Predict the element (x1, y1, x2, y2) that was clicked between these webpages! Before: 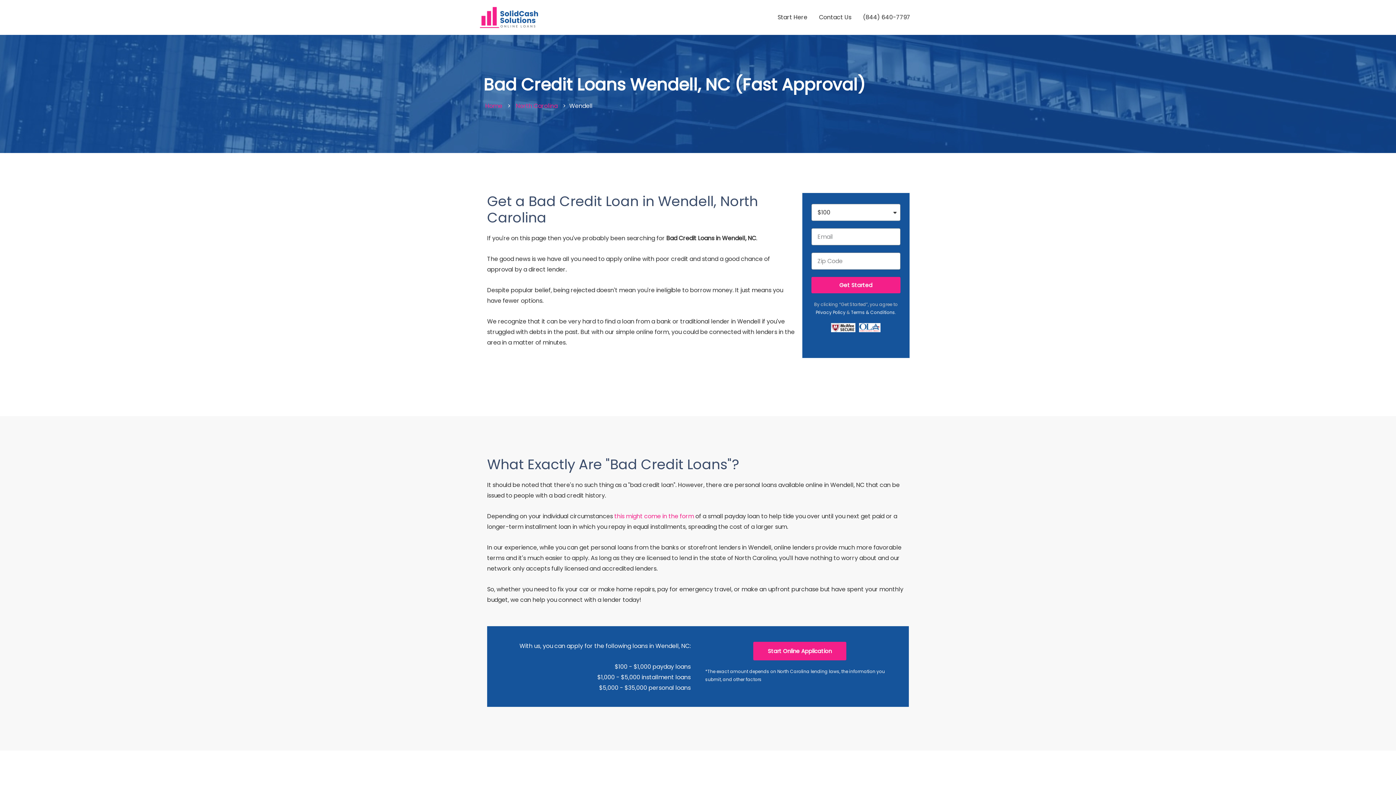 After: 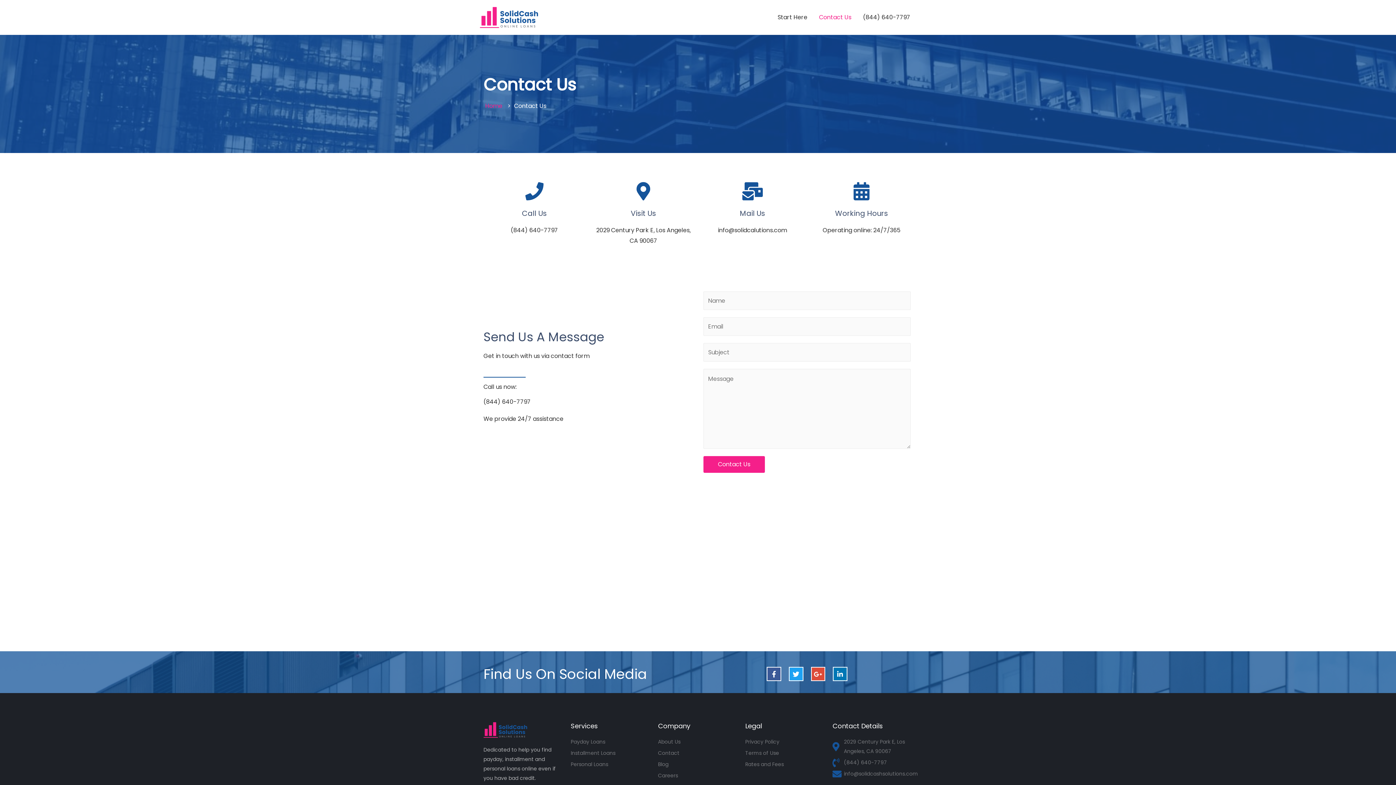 Action: label: Contact Us bbox: (813, 5, 857, 29)